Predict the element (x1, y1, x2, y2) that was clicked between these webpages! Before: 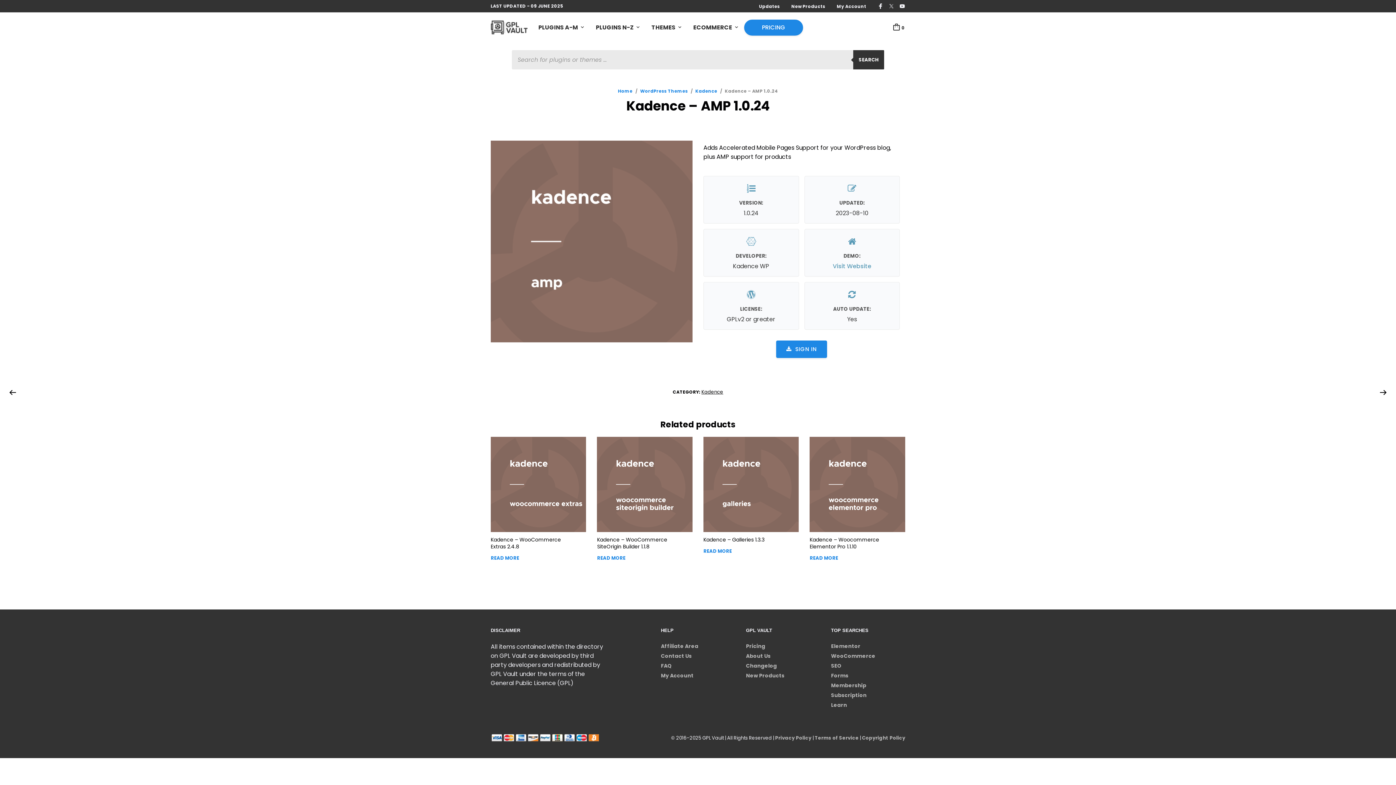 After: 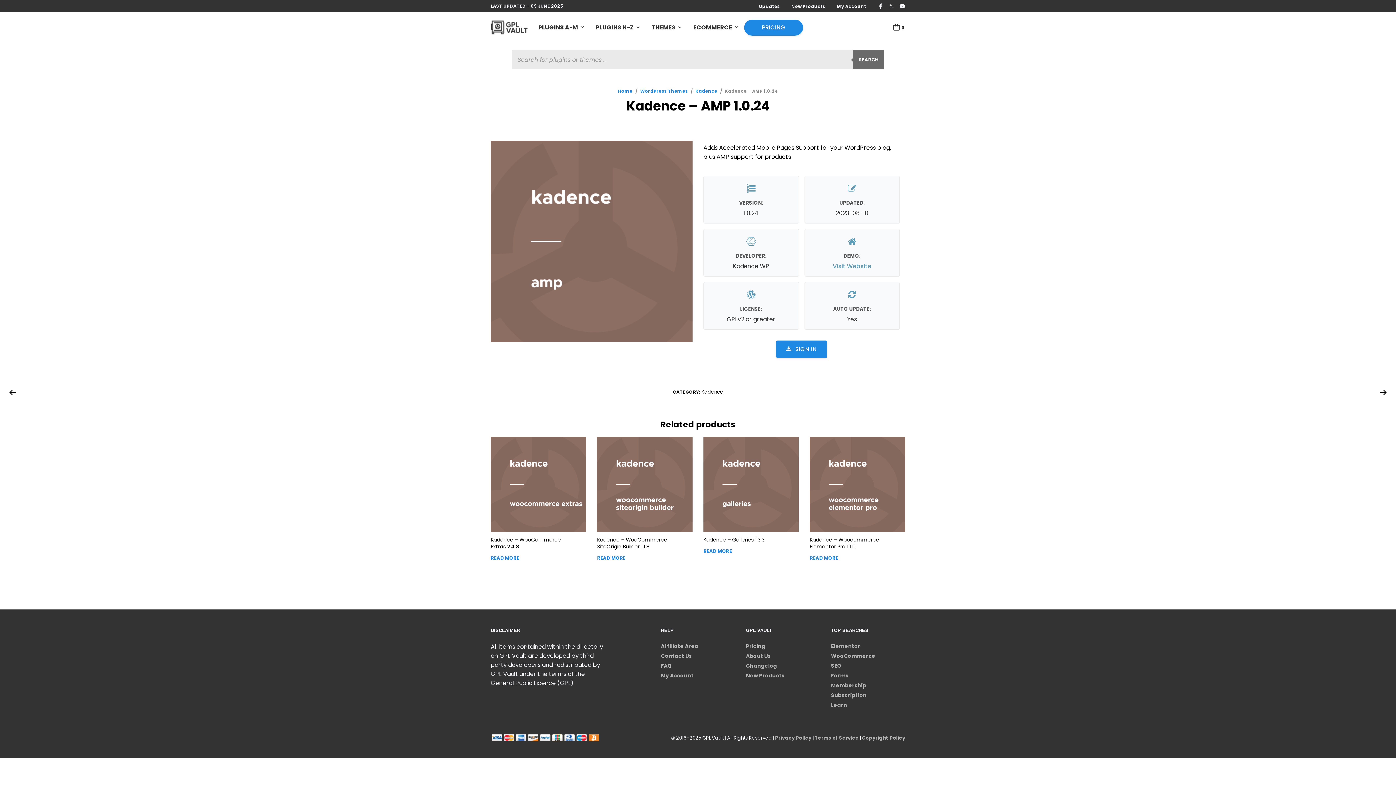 Action: bbox: (853, 50, 884, 69) label: Search